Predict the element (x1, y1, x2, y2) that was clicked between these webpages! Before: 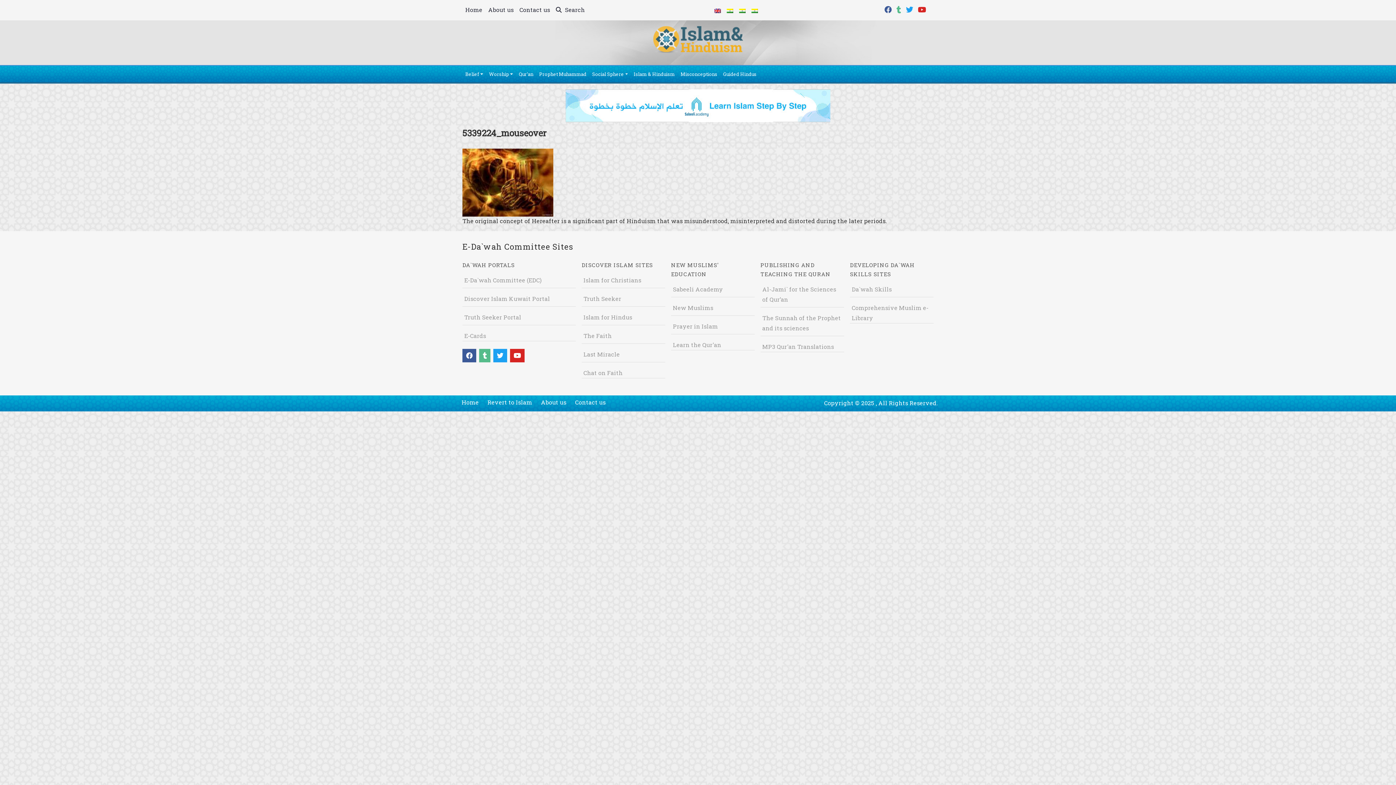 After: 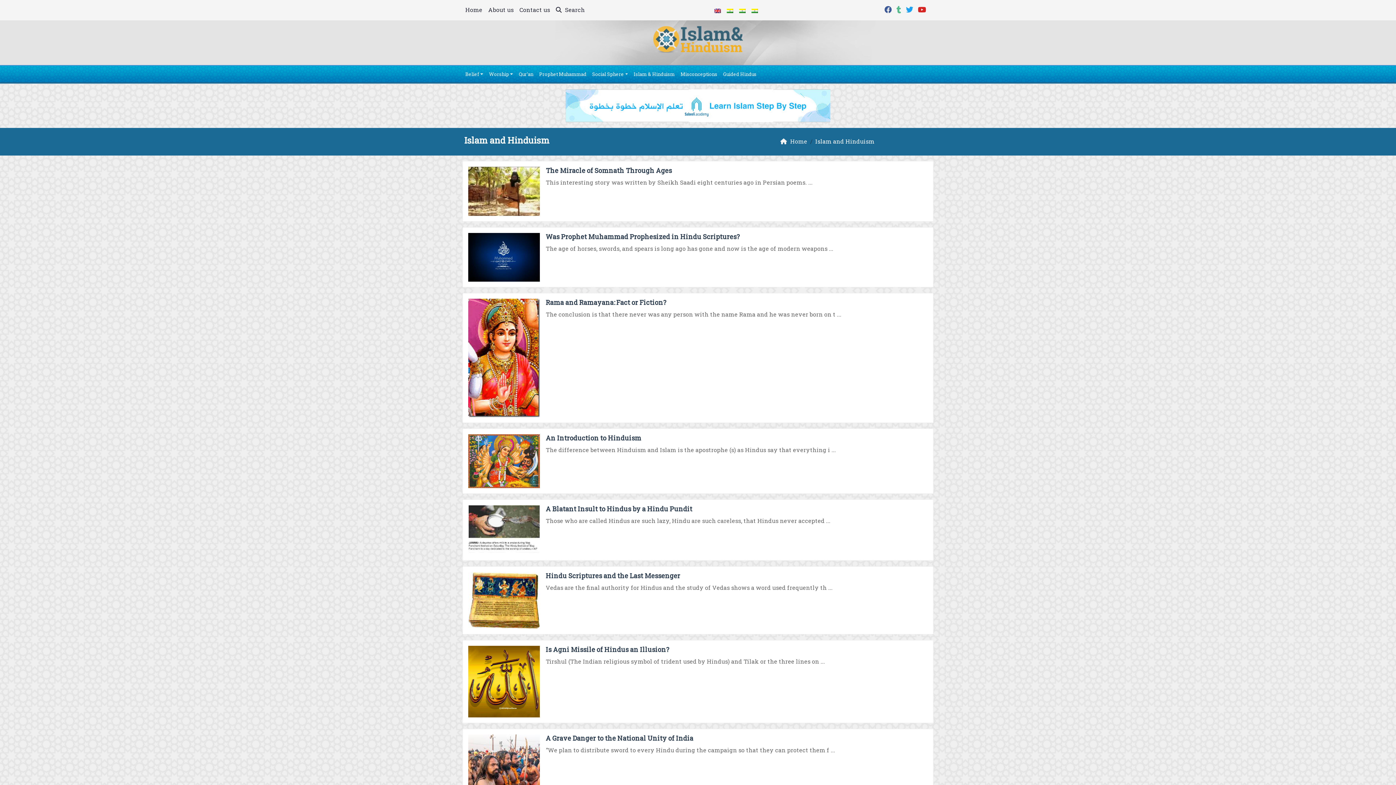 Action: label: Islam & Hinduism bbox: (631, 68, 677, 80)